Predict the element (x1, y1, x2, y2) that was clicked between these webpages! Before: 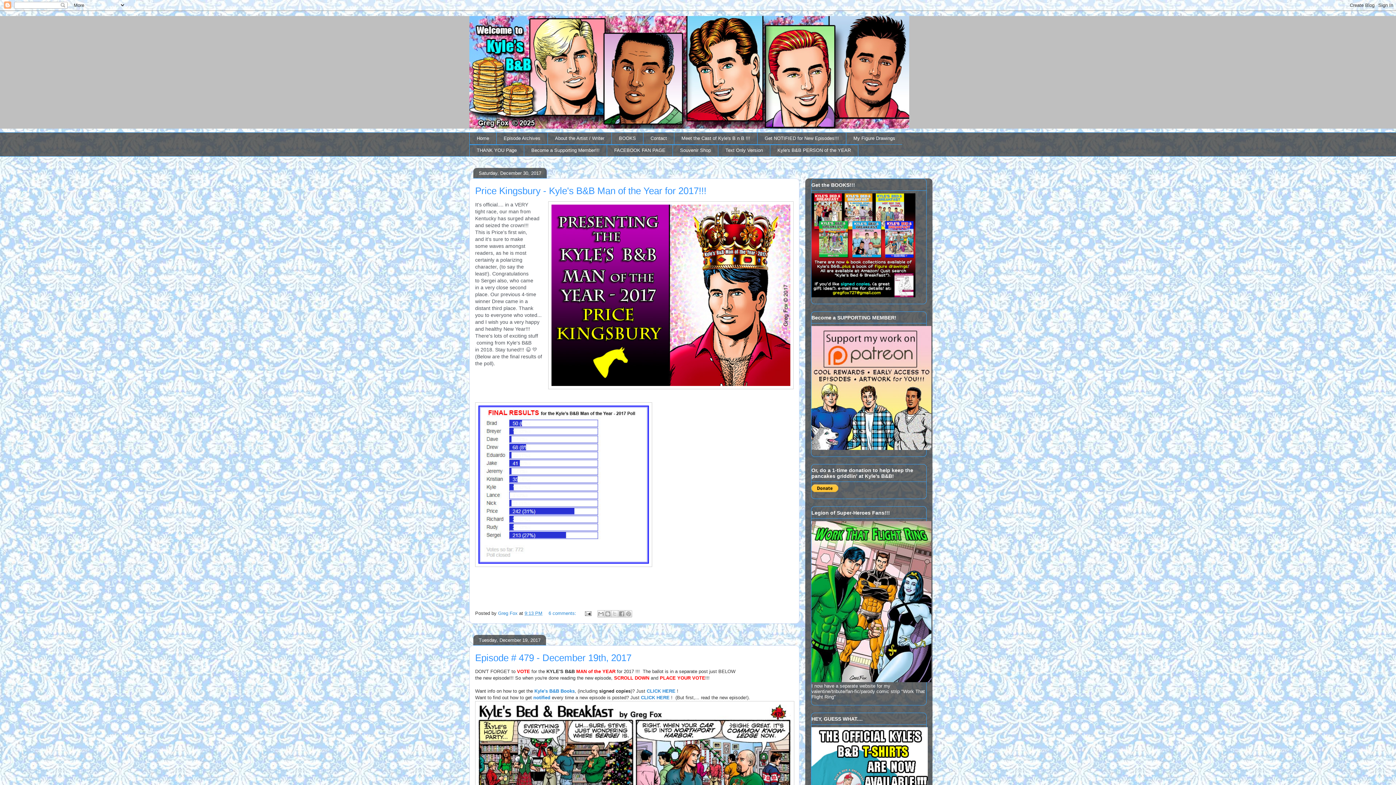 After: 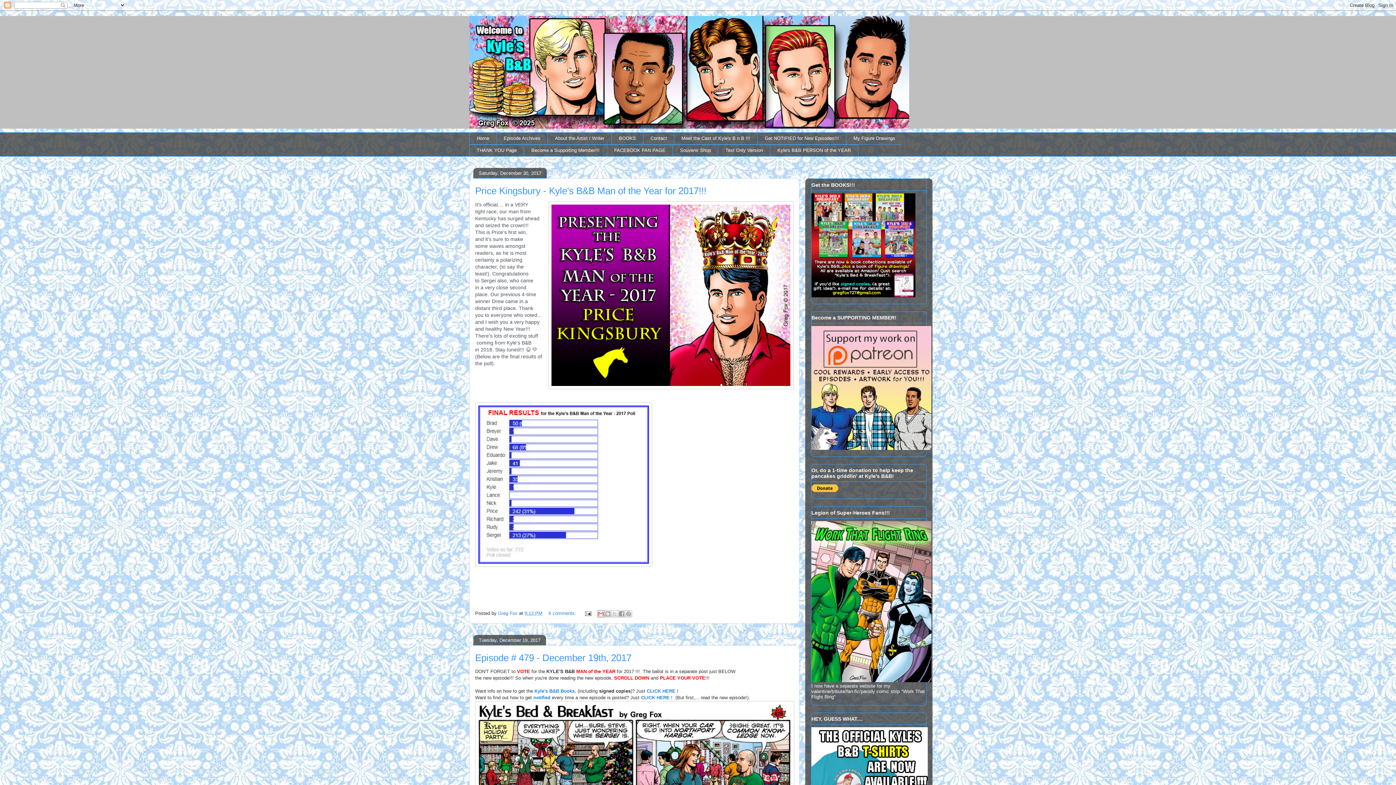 Action: label: Email This bbox: (597, 610, 604, 617)